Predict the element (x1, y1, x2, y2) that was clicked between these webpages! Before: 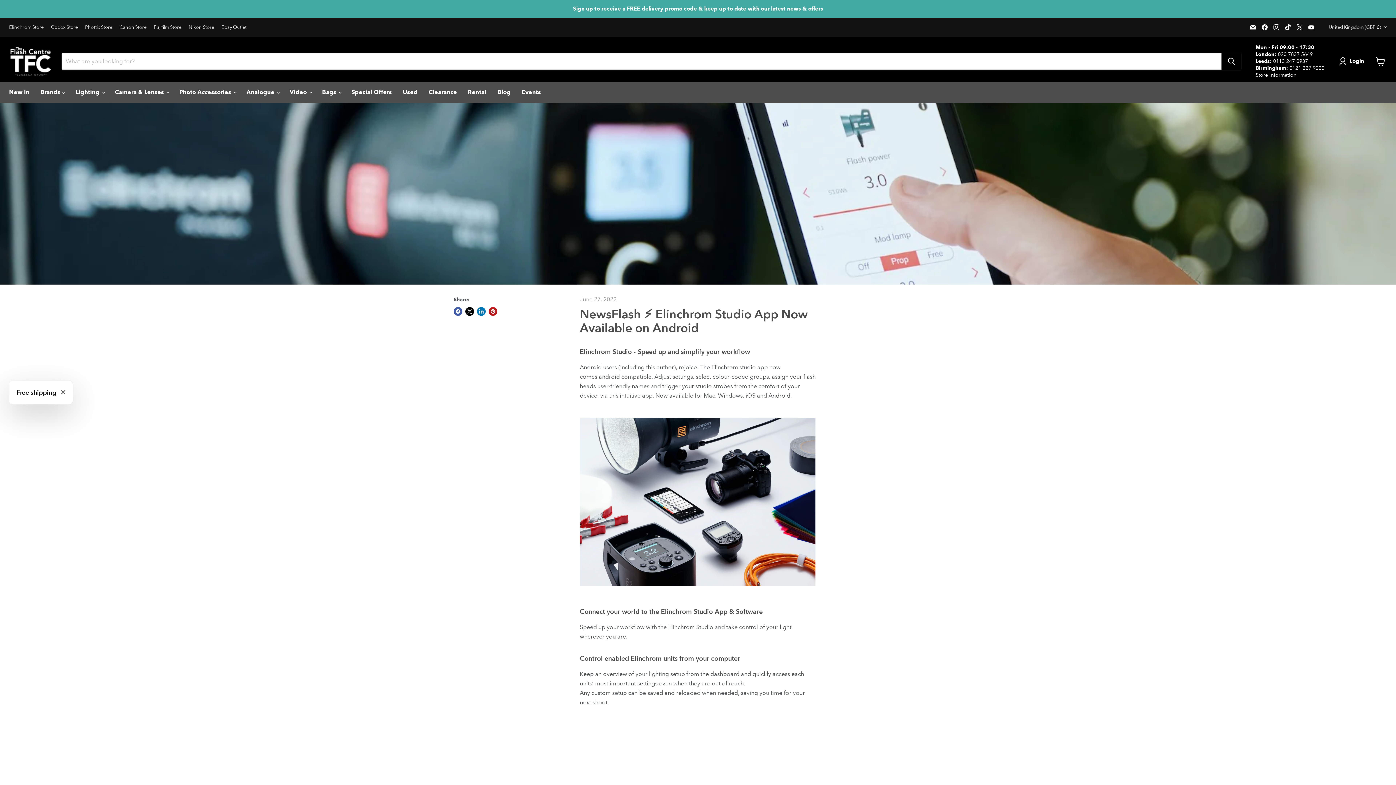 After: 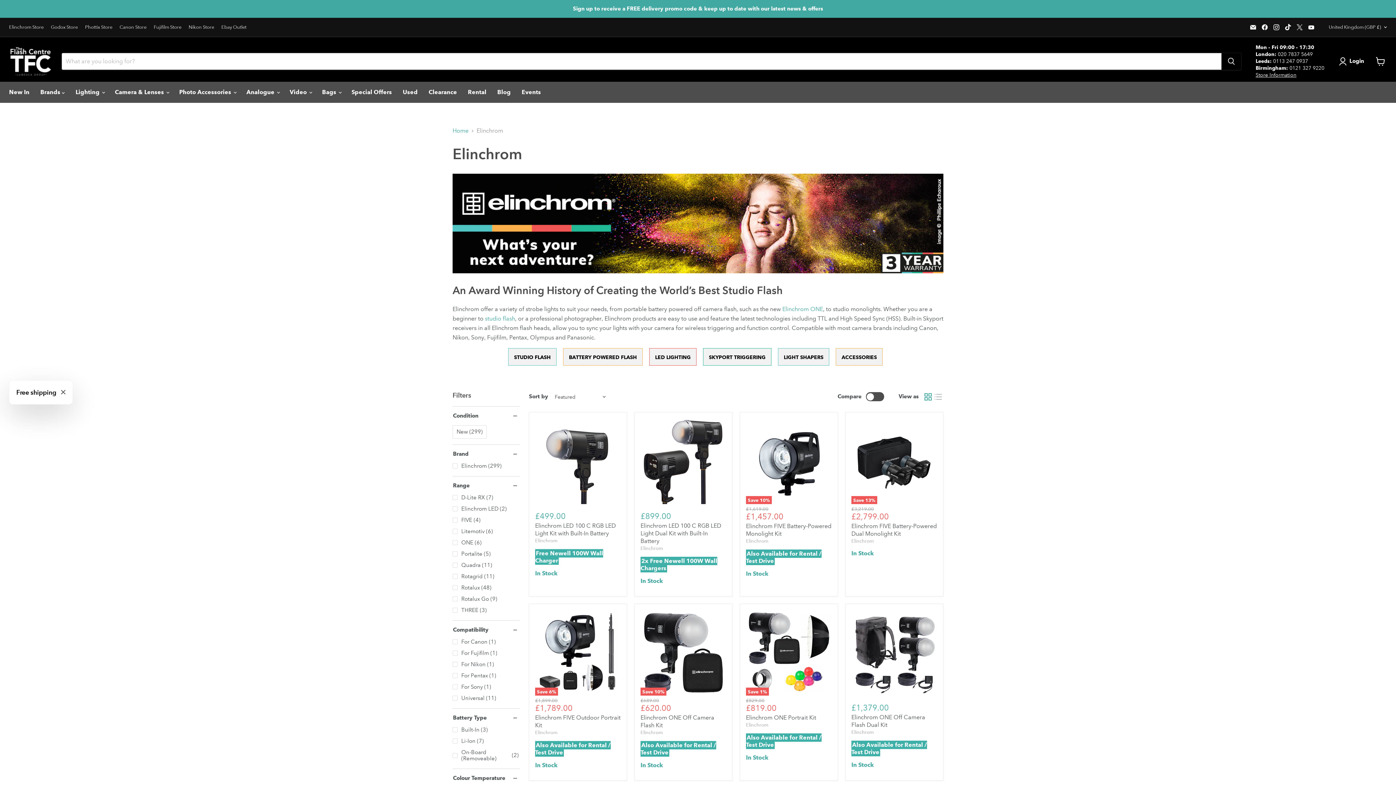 Action: label: Elinchrom Store bbox: (9, 24, 43, 29)